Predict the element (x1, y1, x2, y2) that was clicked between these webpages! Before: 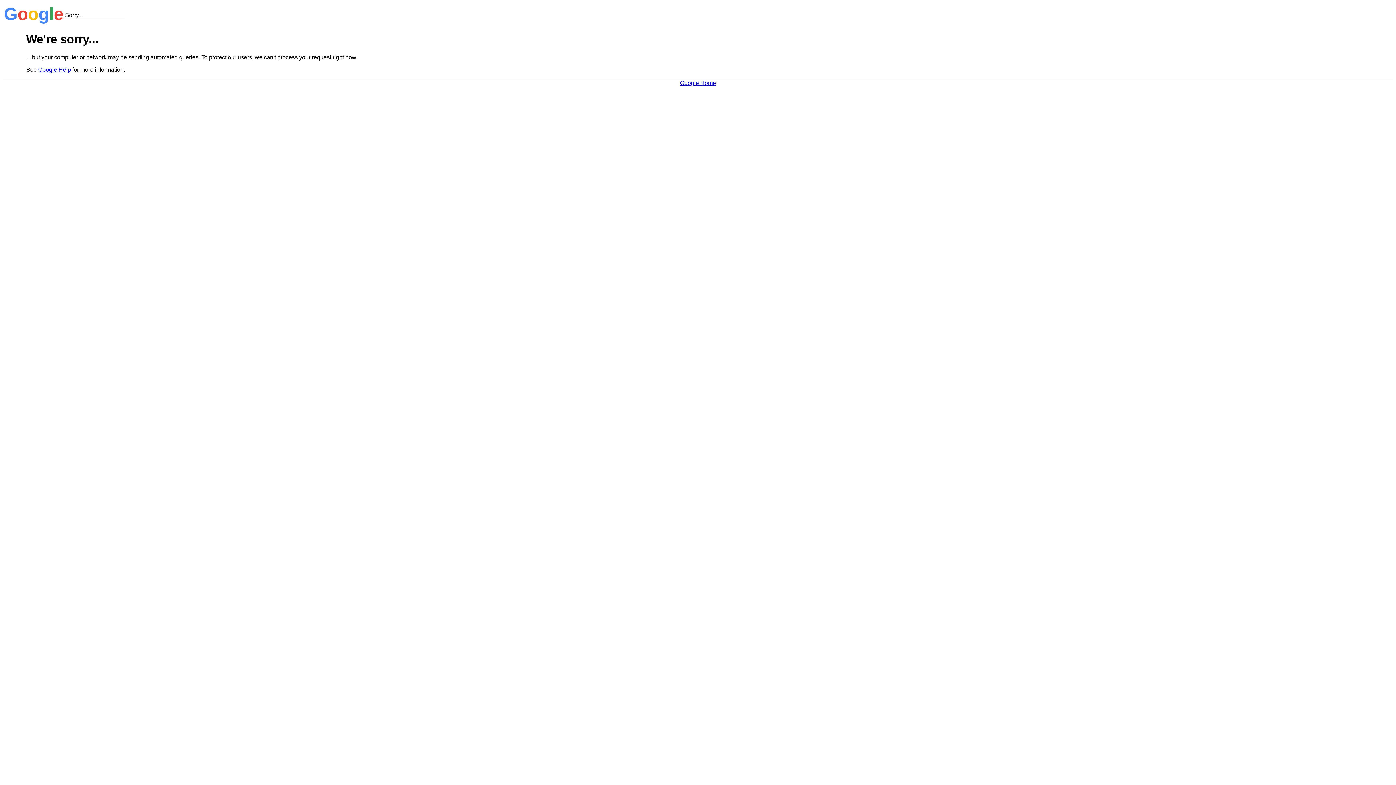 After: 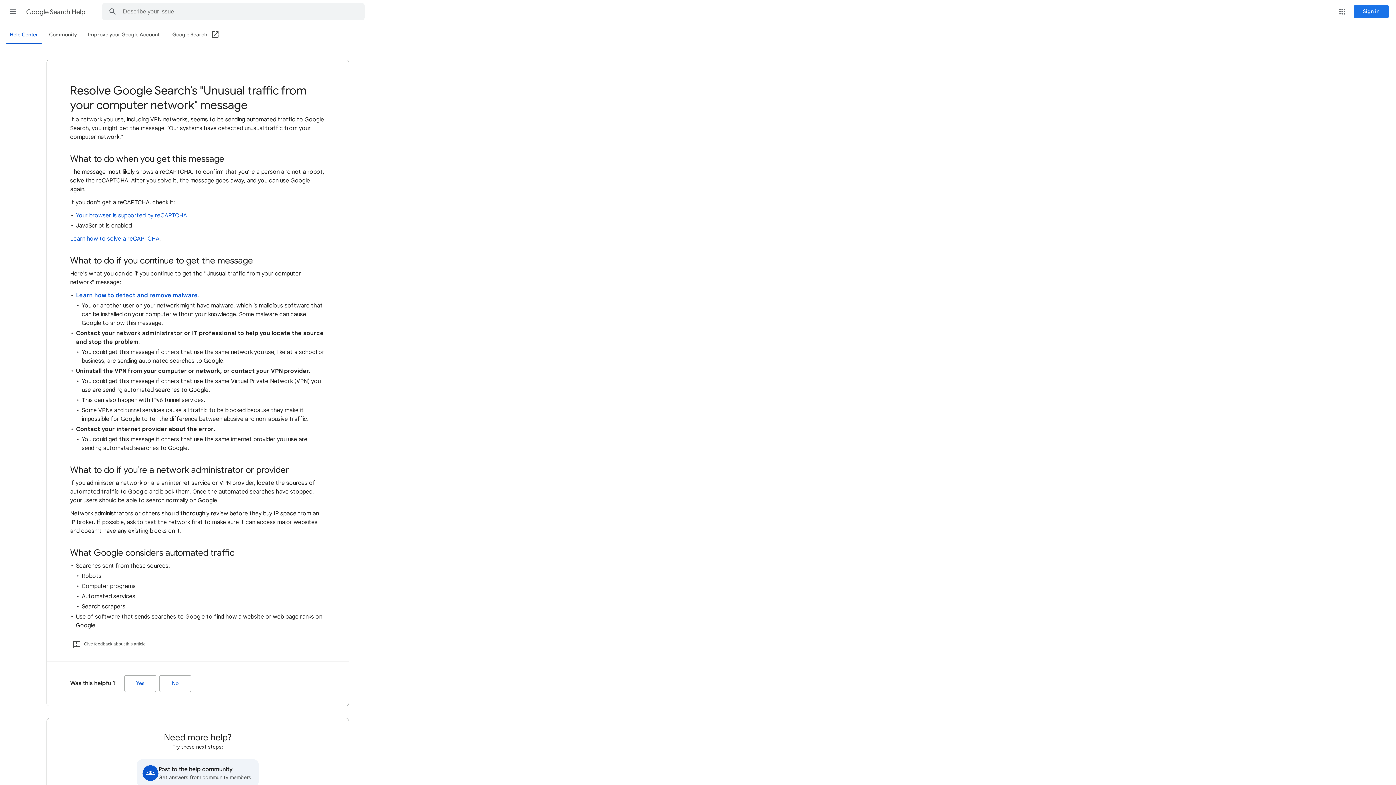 Action: label: Google Help bbox: (38, 66, 70, 72)